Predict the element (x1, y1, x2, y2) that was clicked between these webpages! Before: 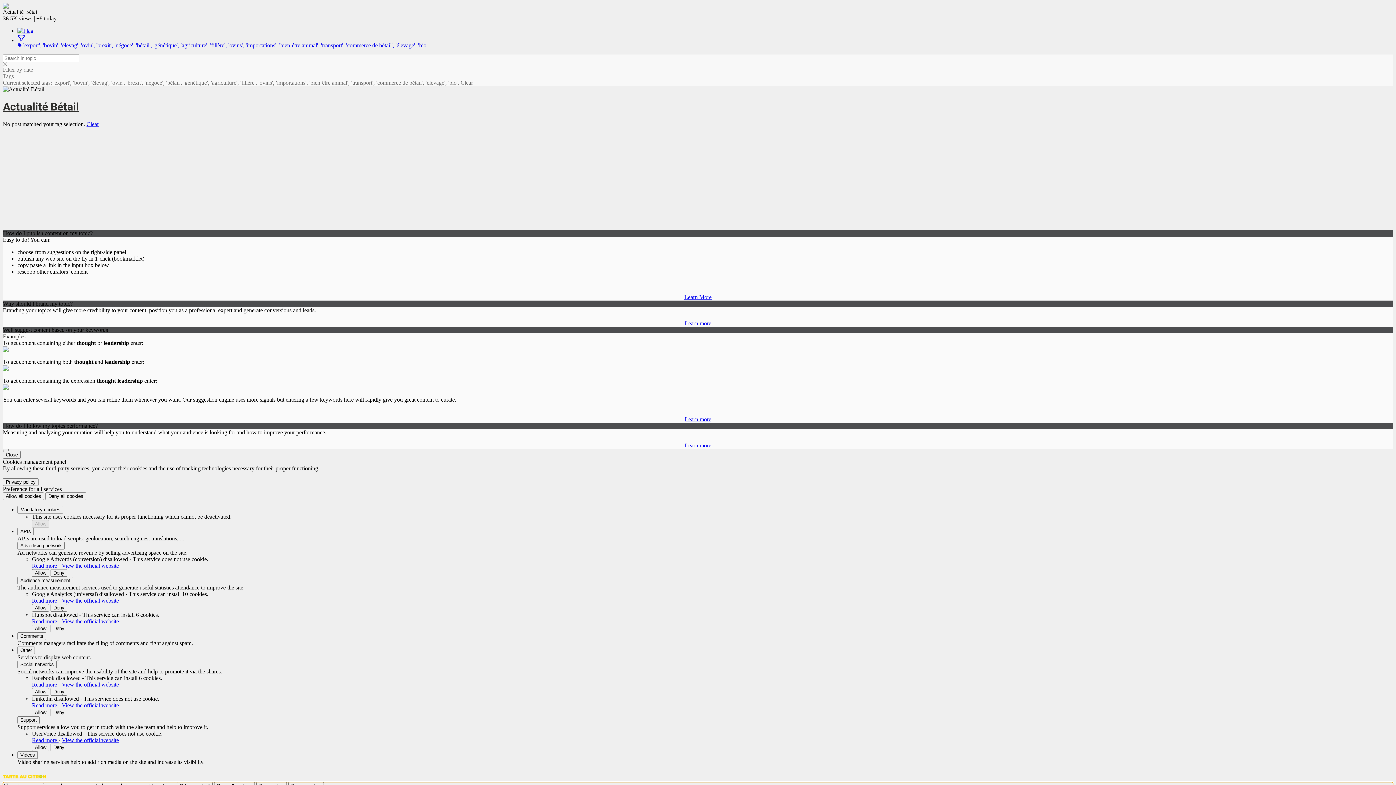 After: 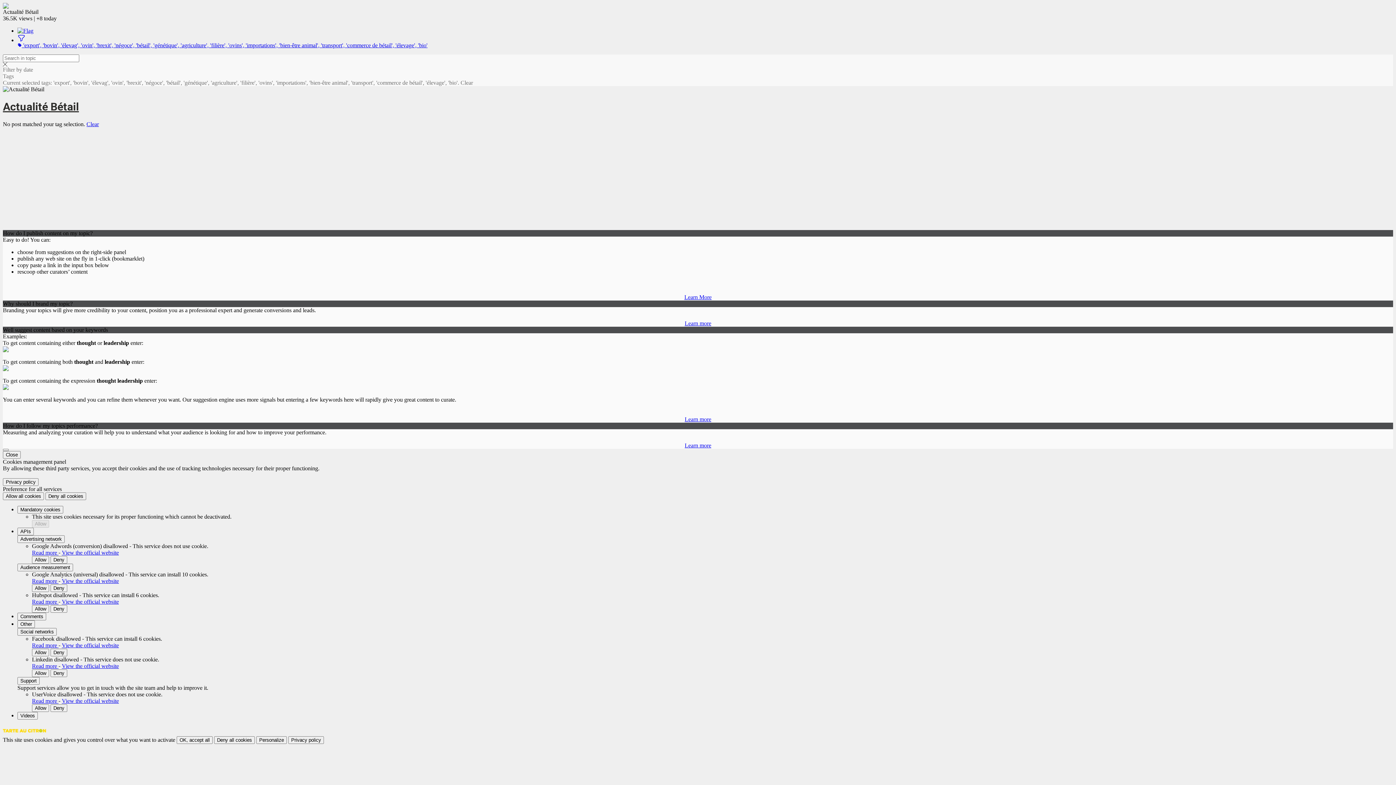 Action: label: Support bbox: (17, 716, 39, 724)